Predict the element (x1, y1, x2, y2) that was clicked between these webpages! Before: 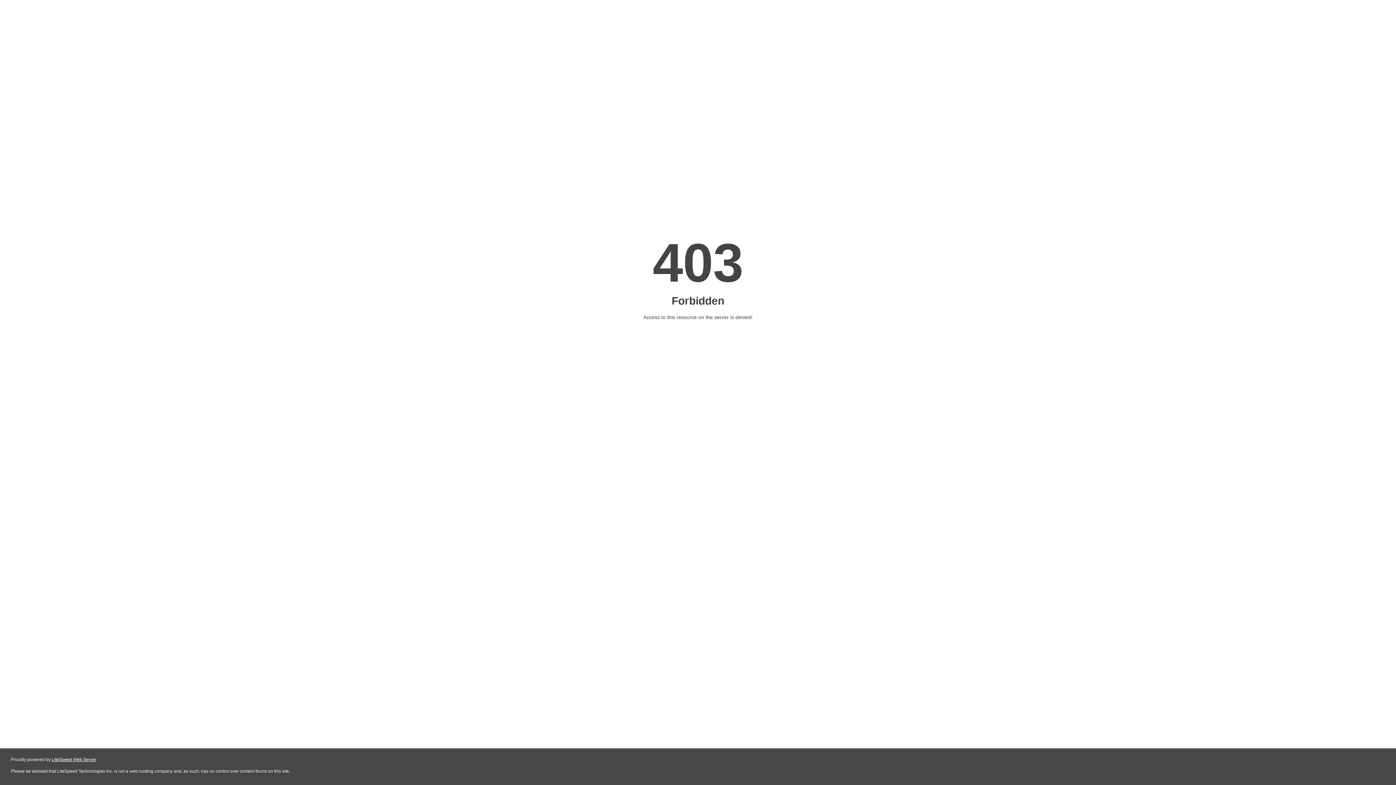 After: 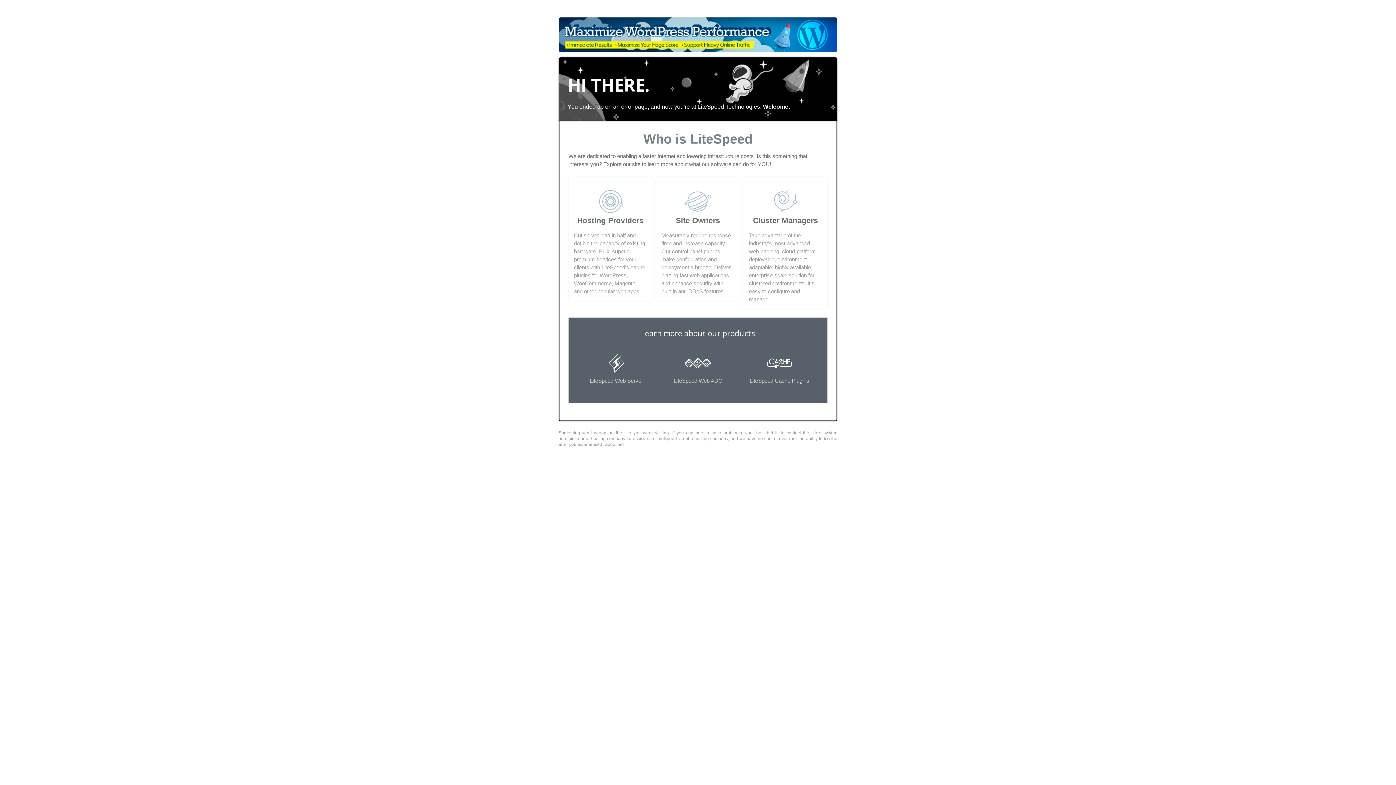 Action: bbox: (51, 757, 96, 762) label: LiteSpeed Web Server